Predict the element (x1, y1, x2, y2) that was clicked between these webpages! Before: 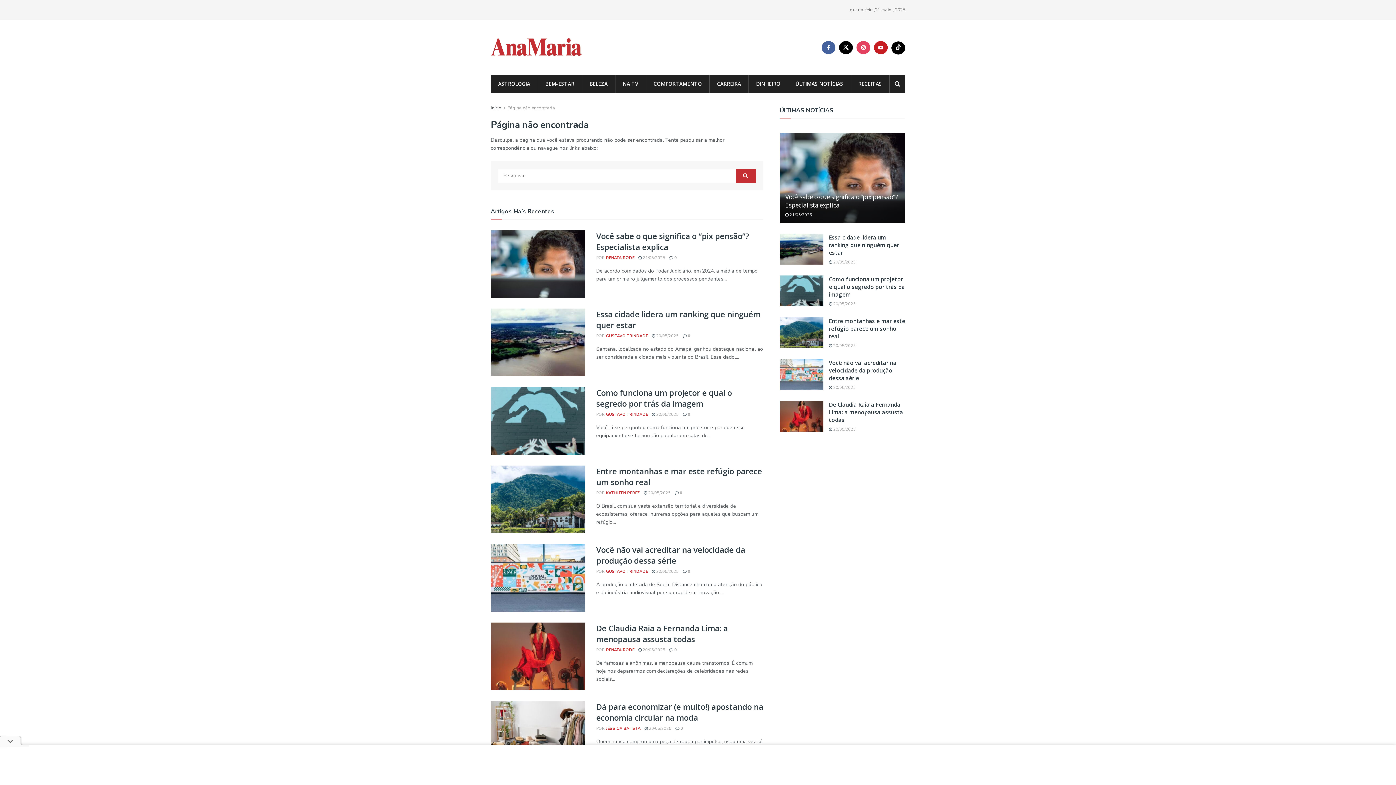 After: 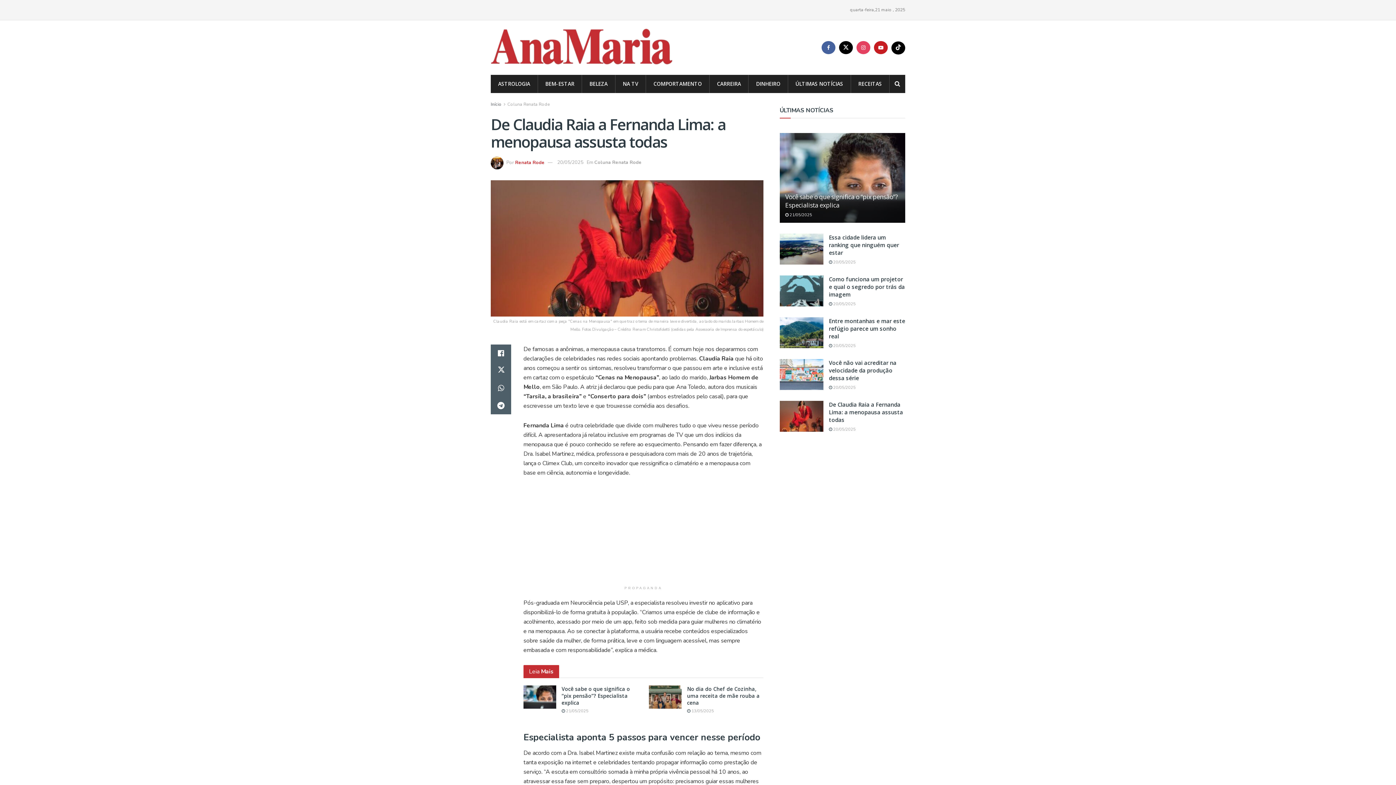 Action: bbox: (669, 647, 677, 653) label:  0